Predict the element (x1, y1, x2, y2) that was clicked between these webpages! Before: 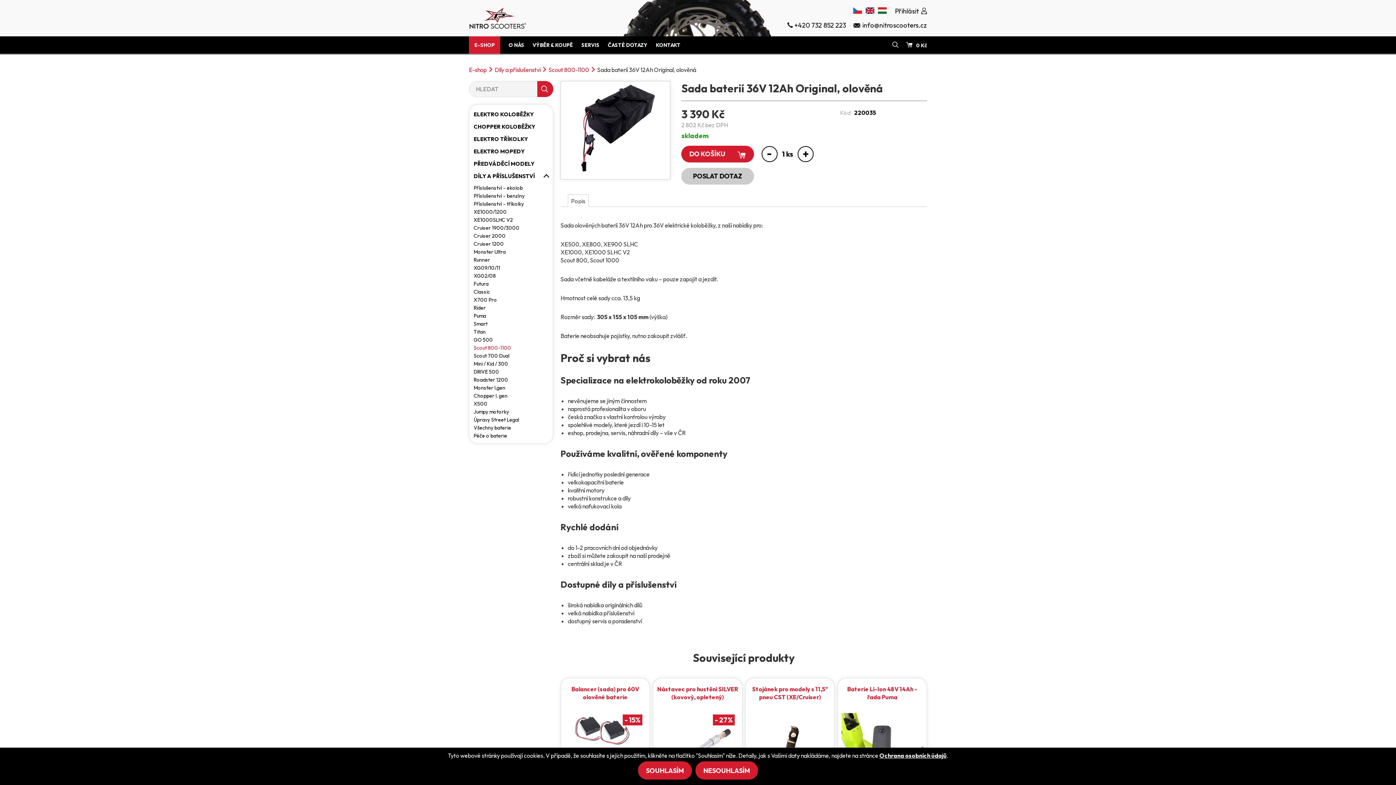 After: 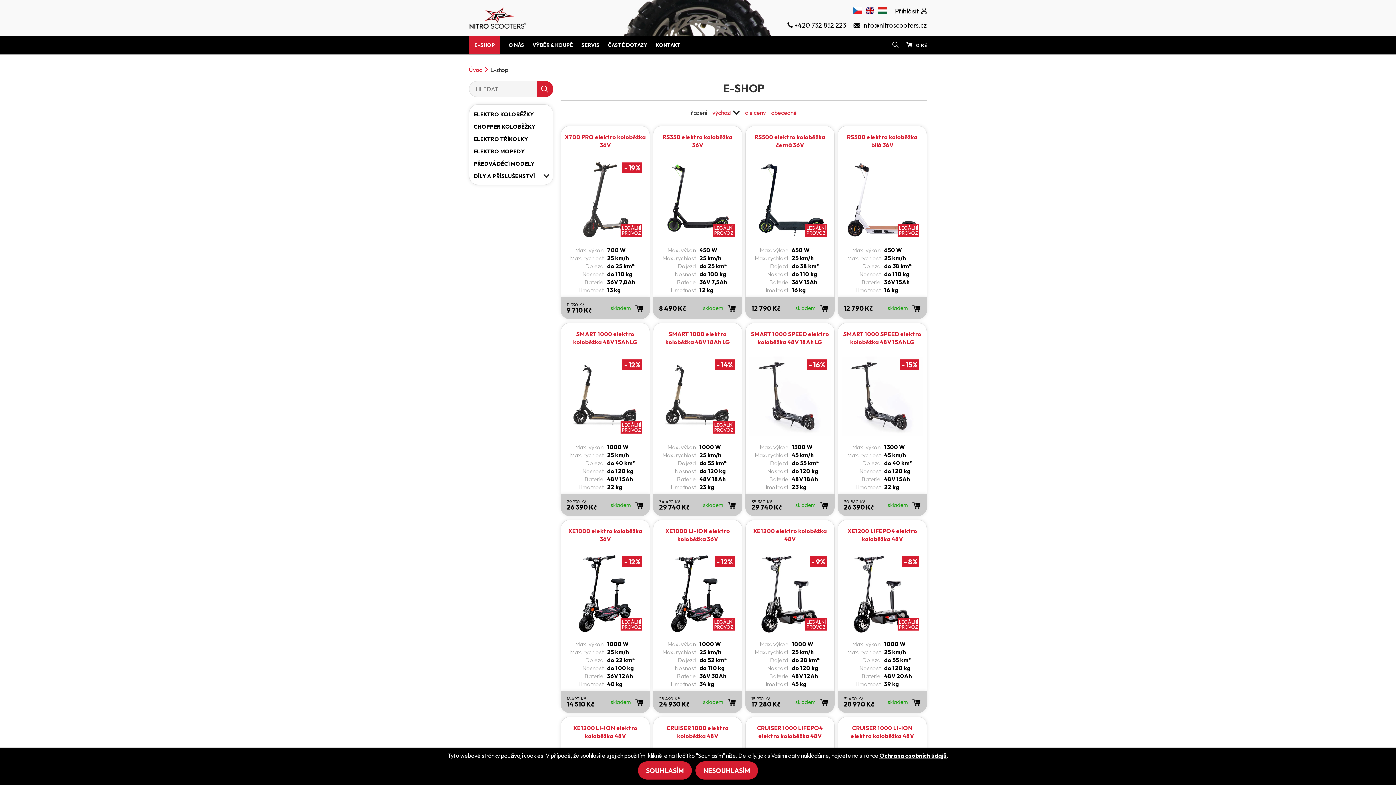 Action: bbox: (469, 65, 489, 73) label: E-shop